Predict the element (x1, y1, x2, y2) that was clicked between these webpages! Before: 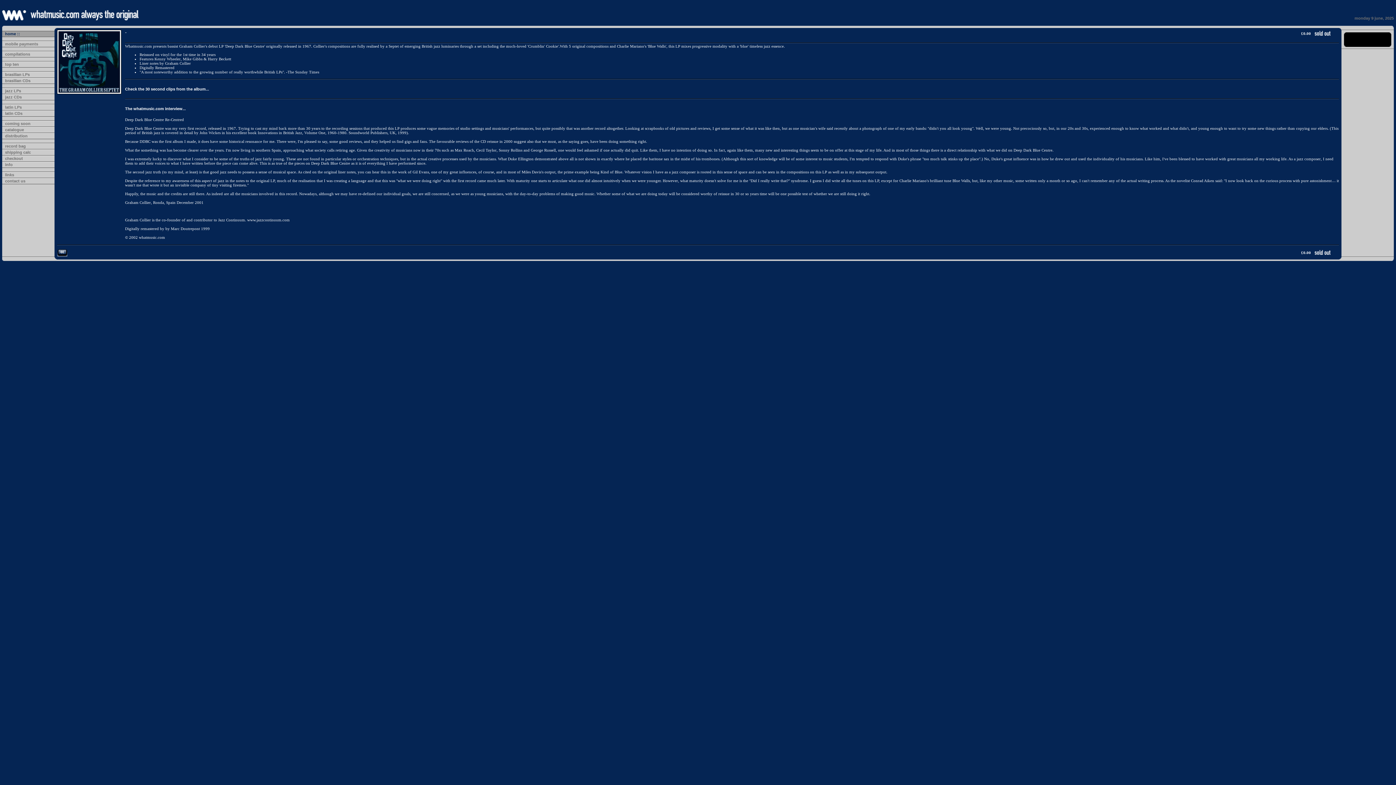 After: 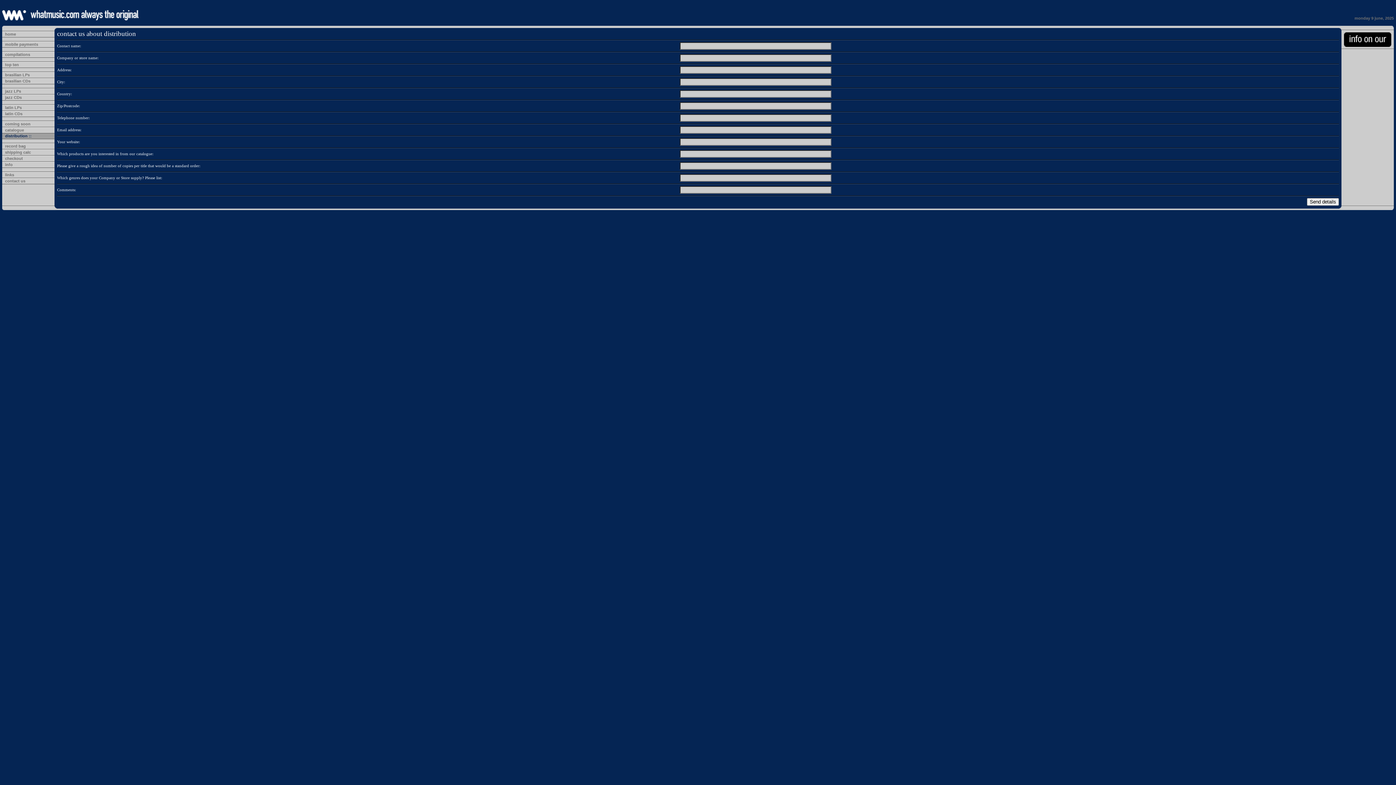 Action: bbox: (5, 133, 27, 138) label: distribution